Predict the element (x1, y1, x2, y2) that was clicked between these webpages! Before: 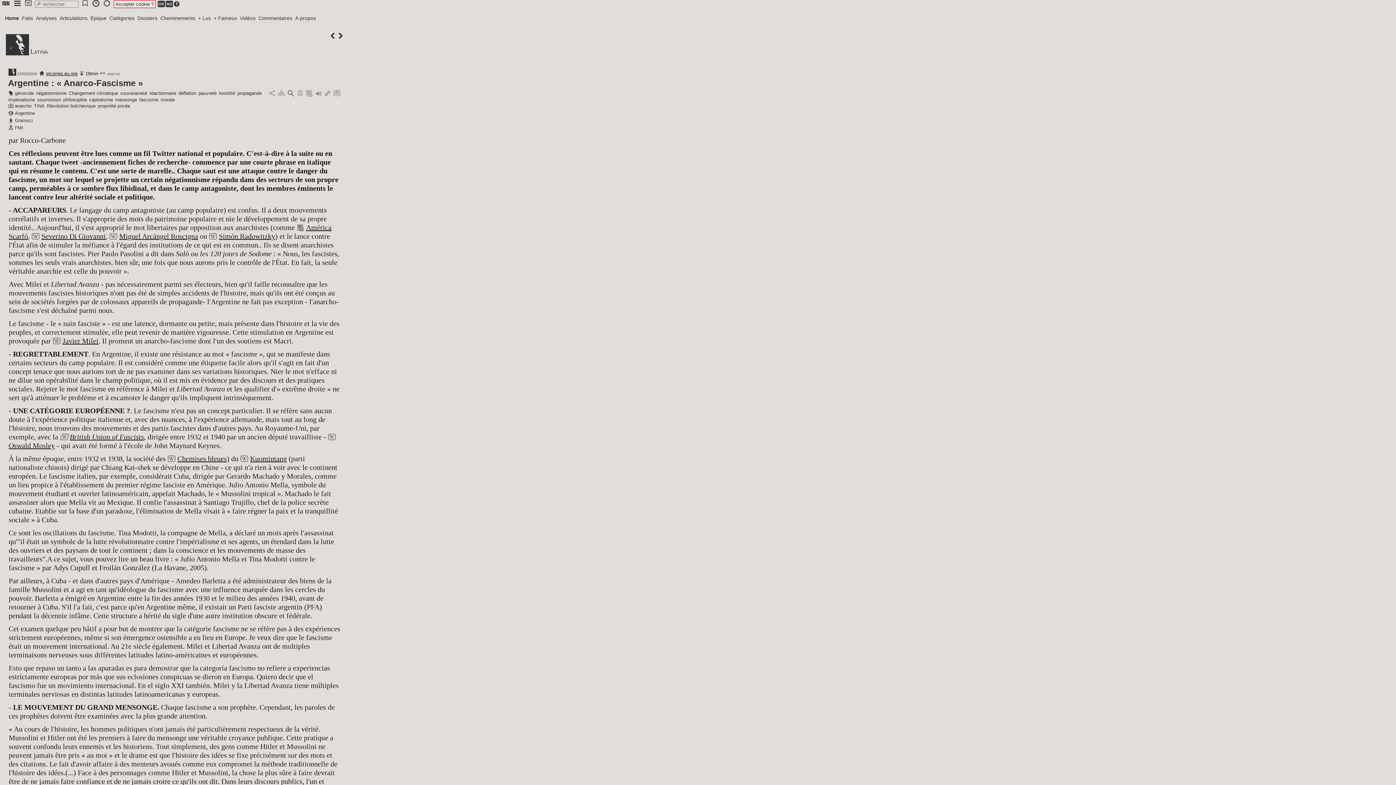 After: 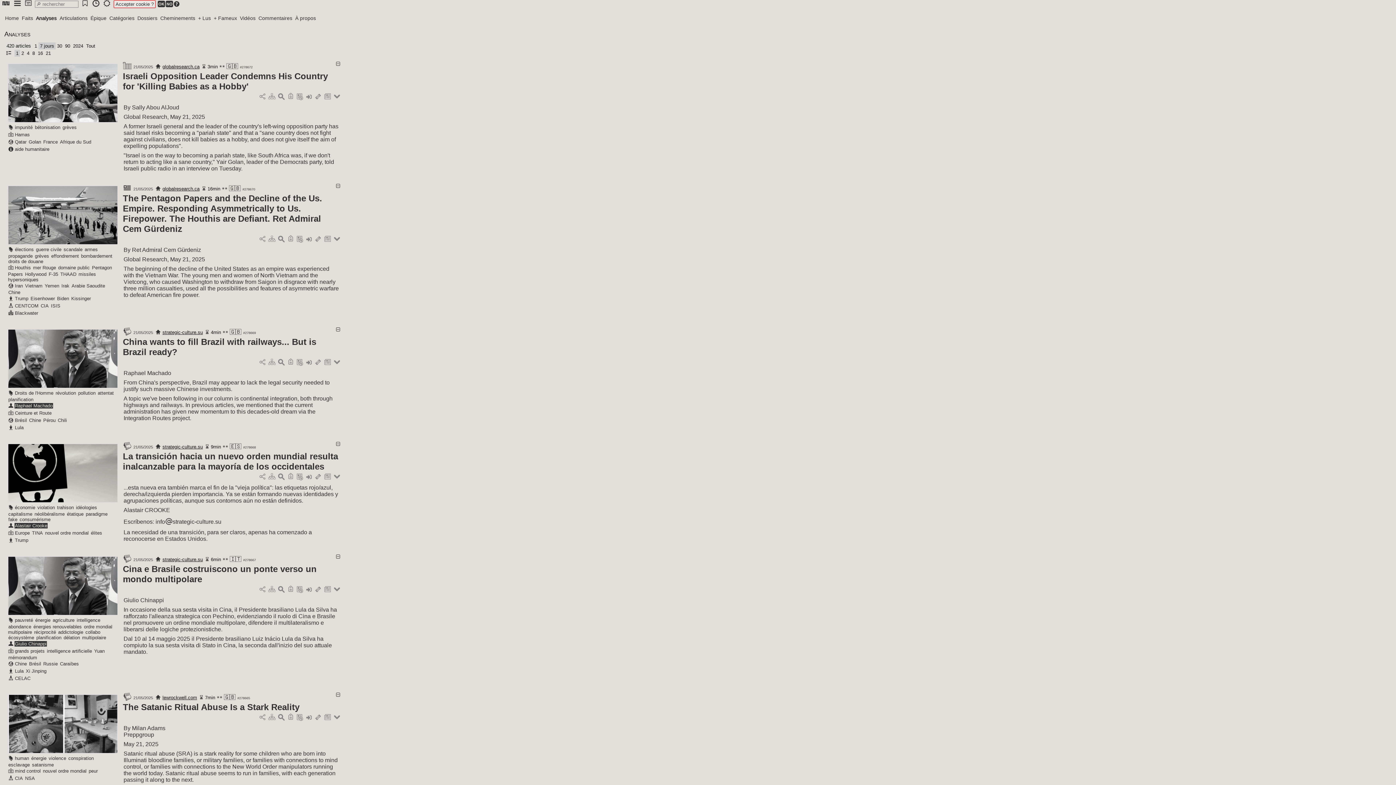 Action: label: Analyses bbox: (34, 13, 58, 22)